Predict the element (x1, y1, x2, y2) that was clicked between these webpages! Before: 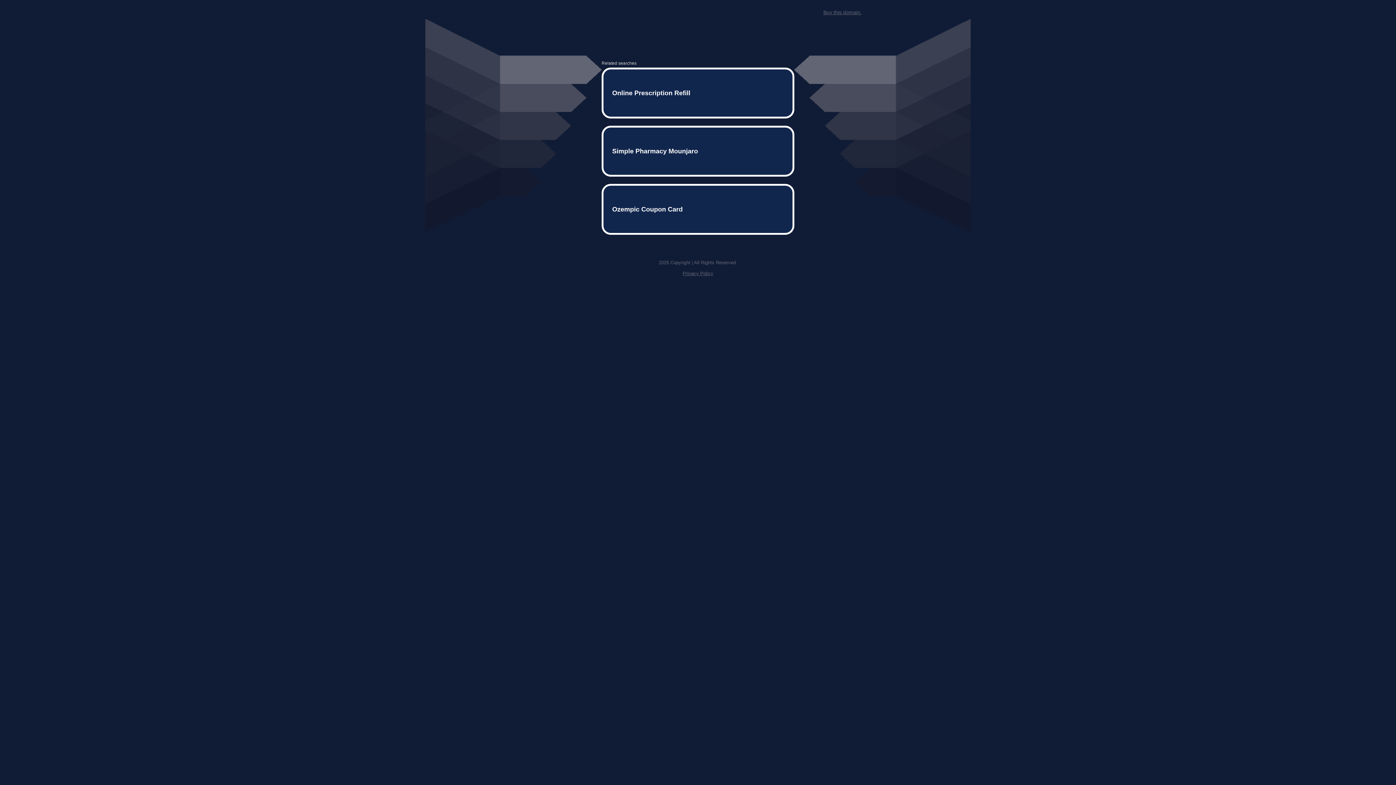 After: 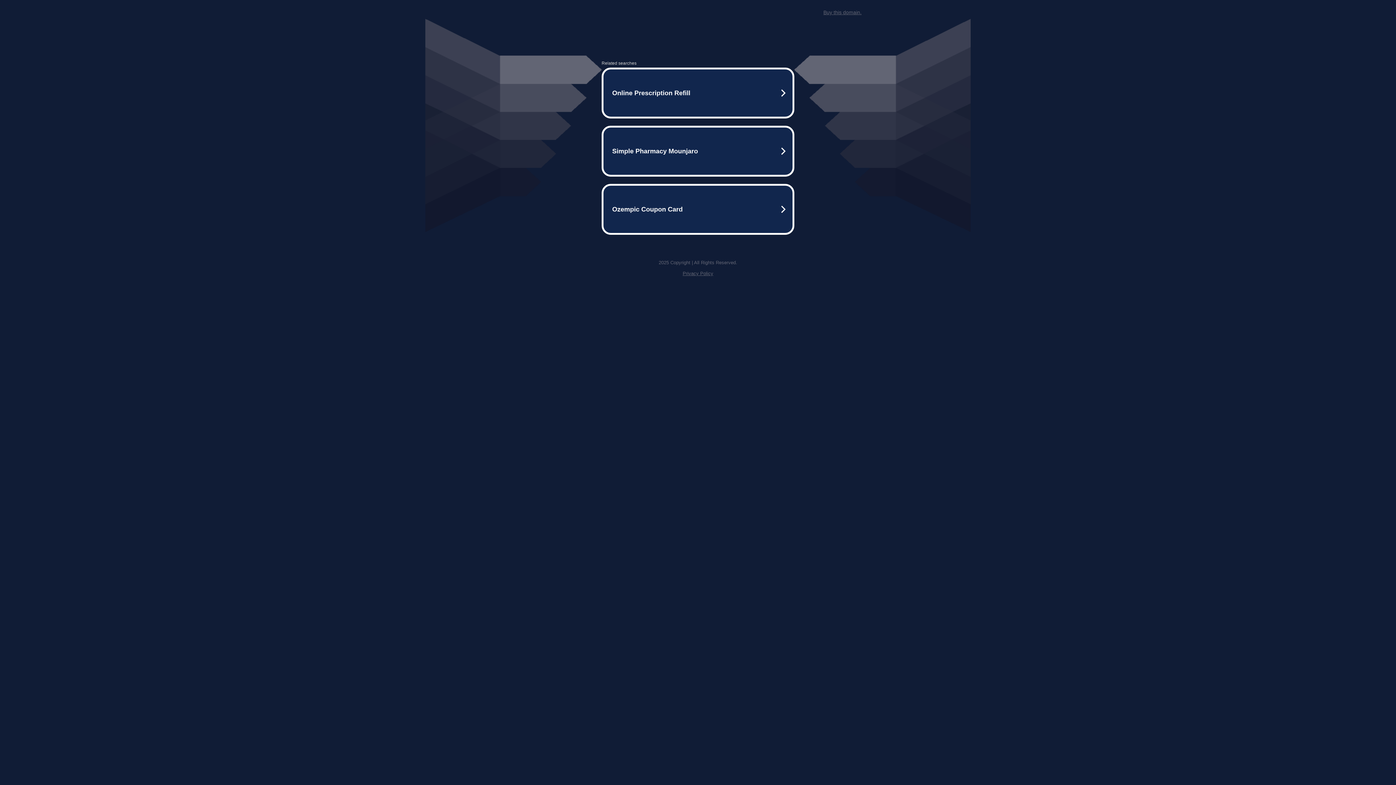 Action: bbox: (823, 9, 861, 15) label: Buy this domain.